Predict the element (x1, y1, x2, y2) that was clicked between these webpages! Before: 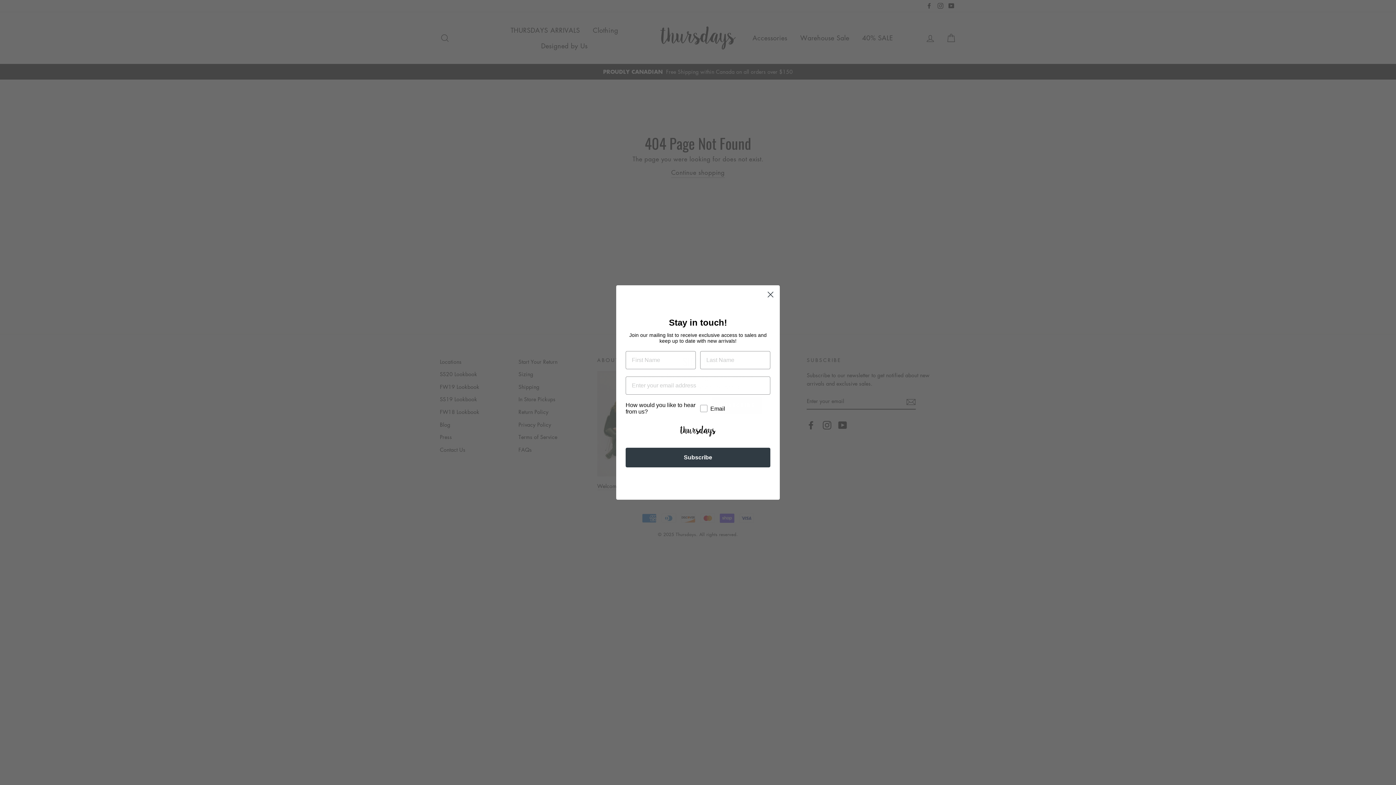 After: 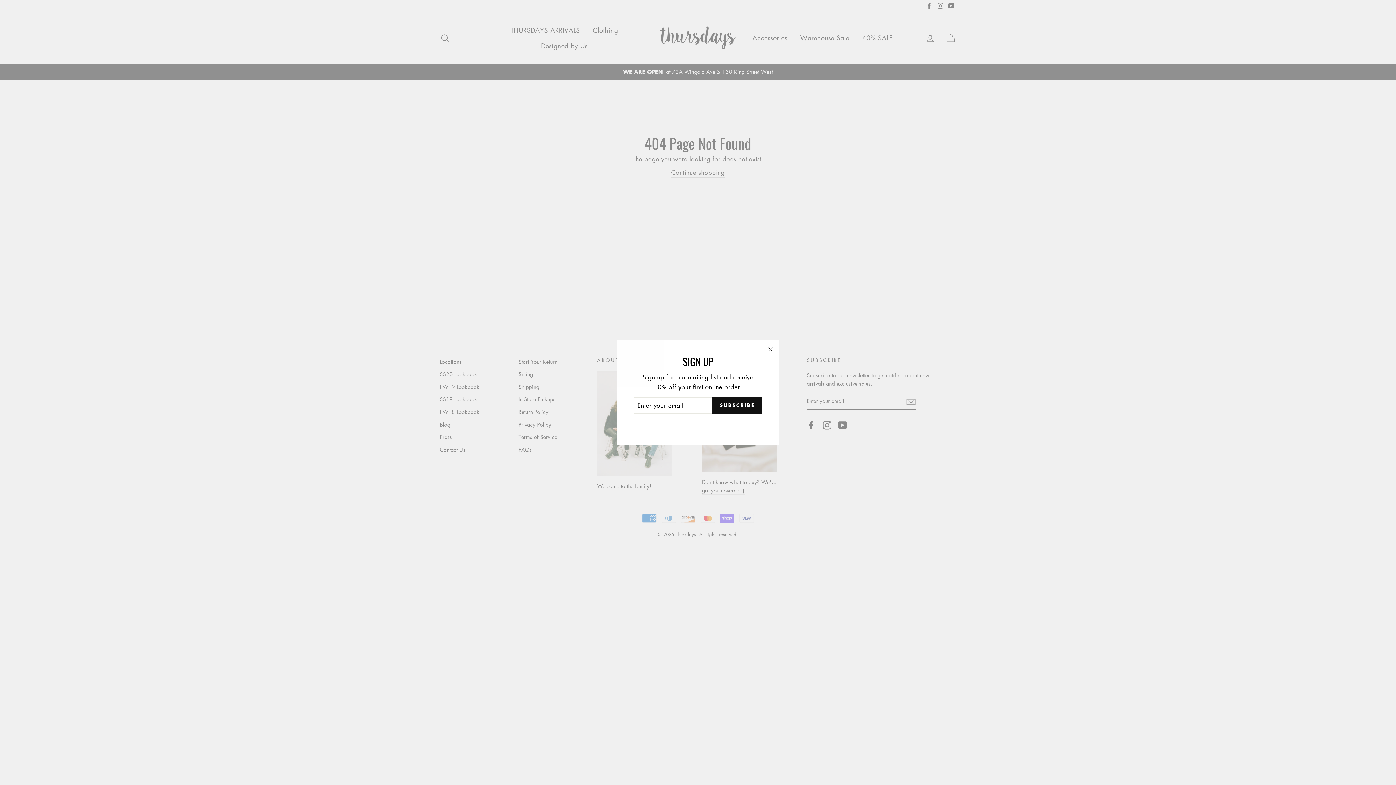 Action: label: Close dialog bbox: (764, 288, 777, 301)